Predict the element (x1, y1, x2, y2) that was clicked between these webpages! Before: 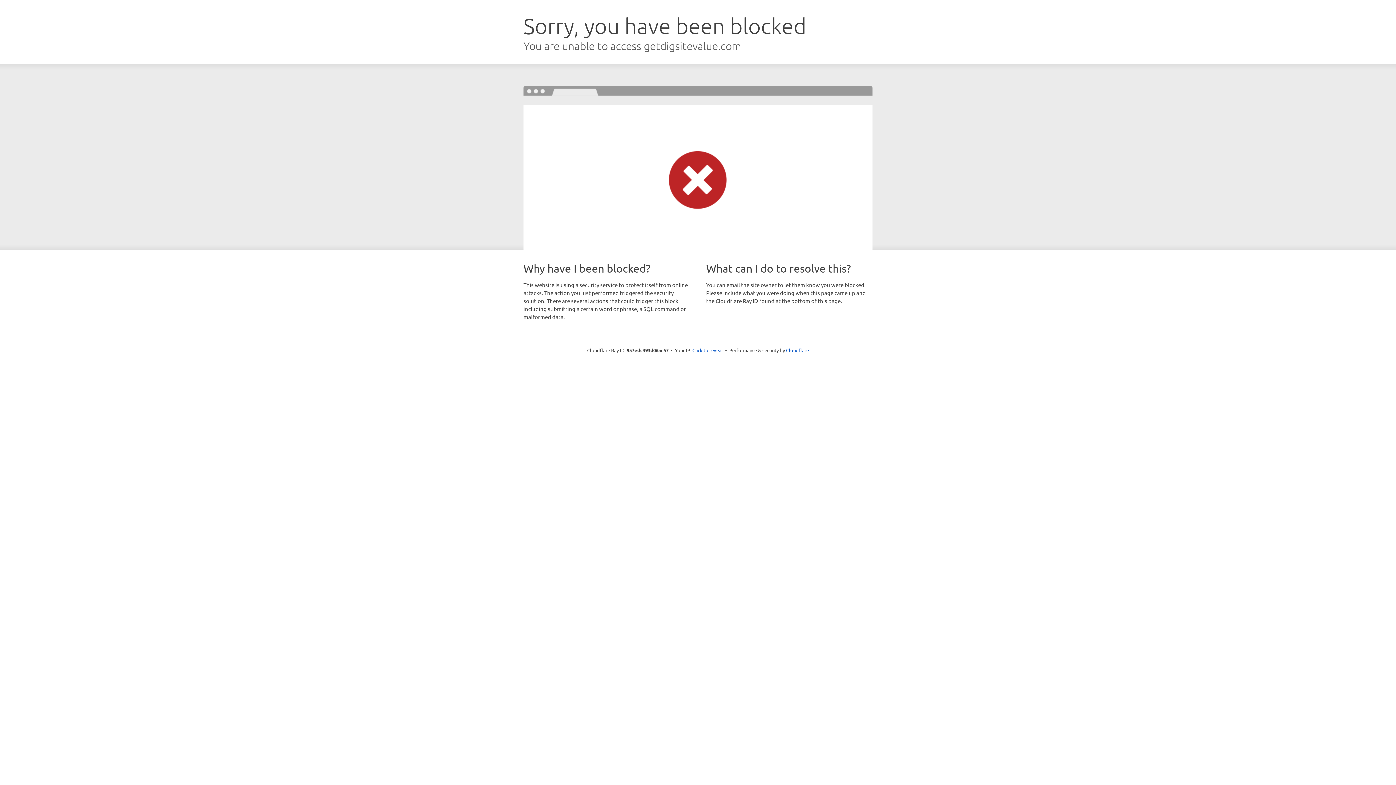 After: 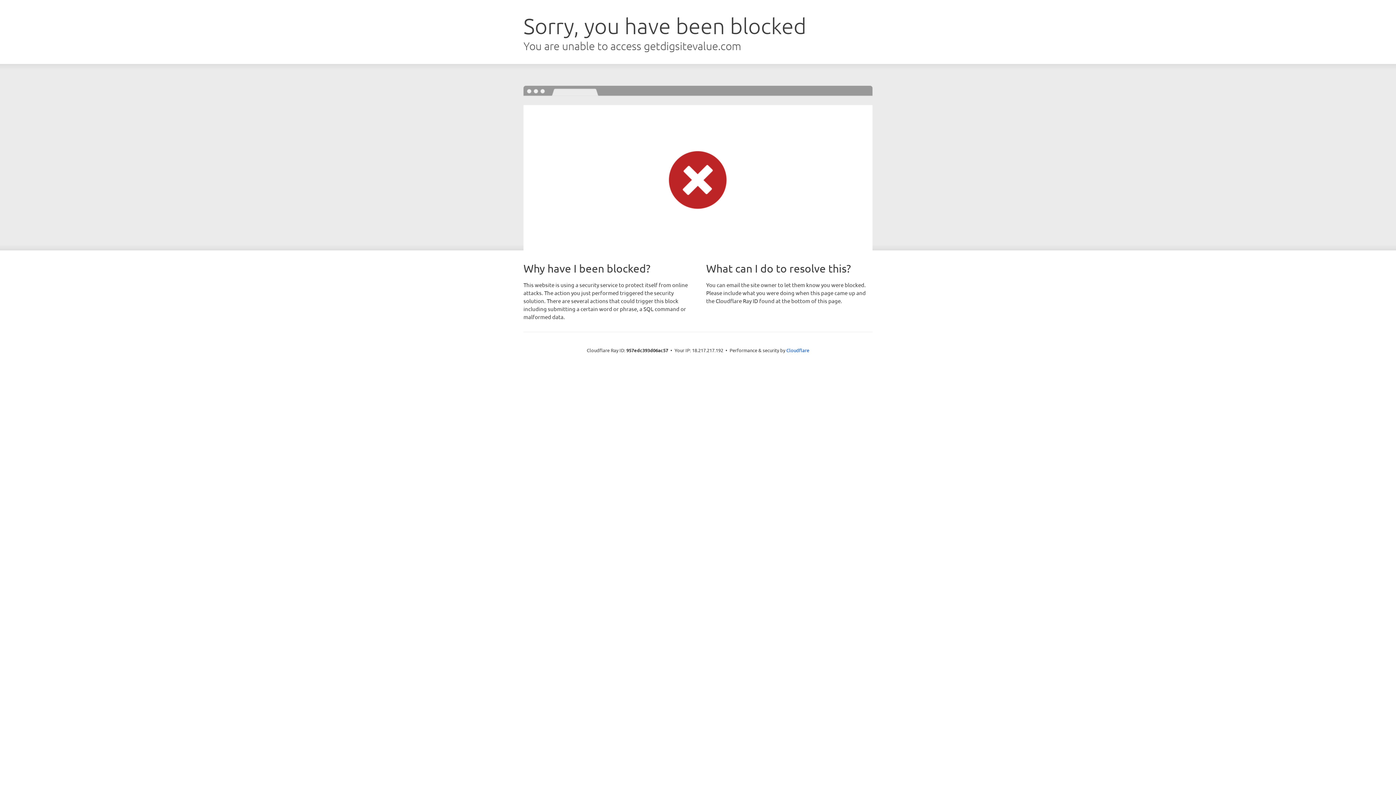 Action: bbox: (692, 346, 723, 353) label: Click to reveal